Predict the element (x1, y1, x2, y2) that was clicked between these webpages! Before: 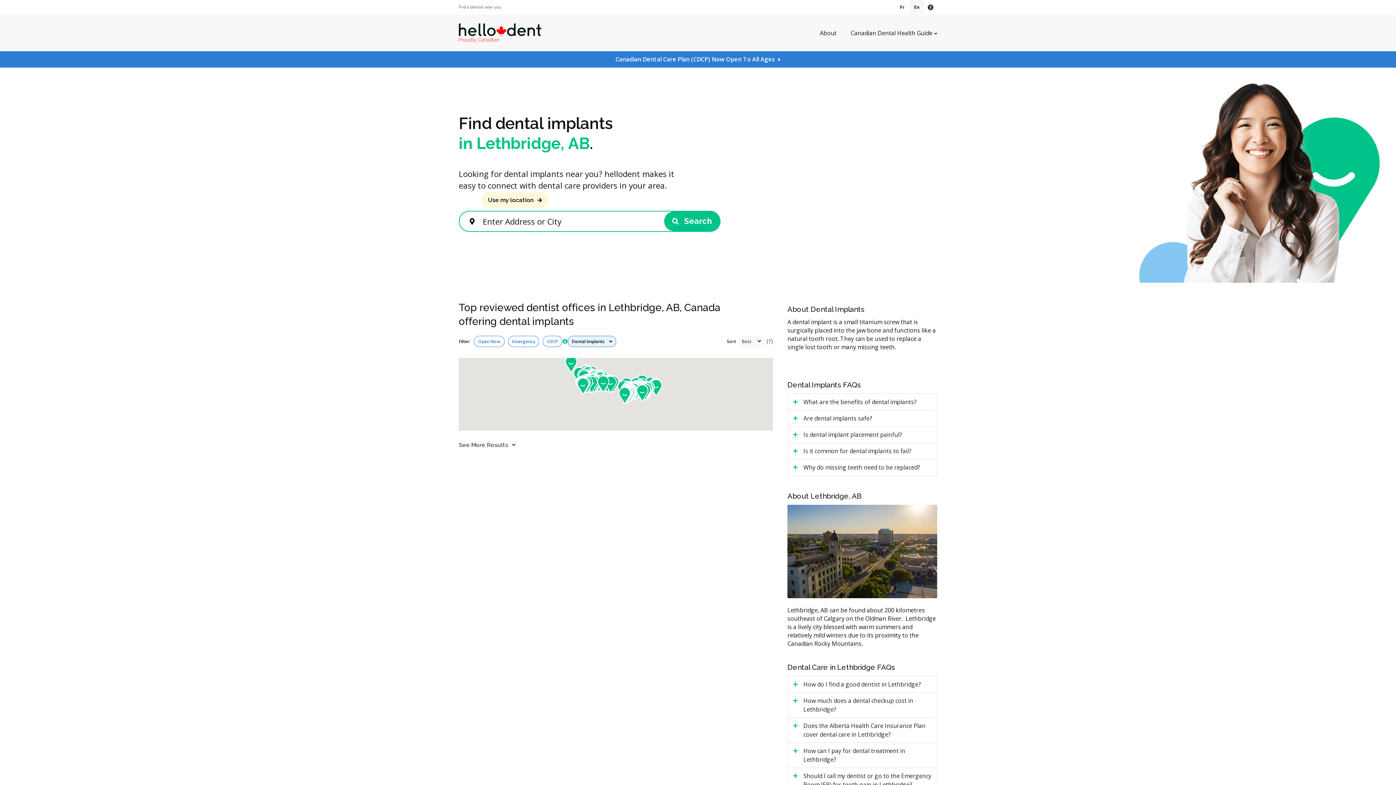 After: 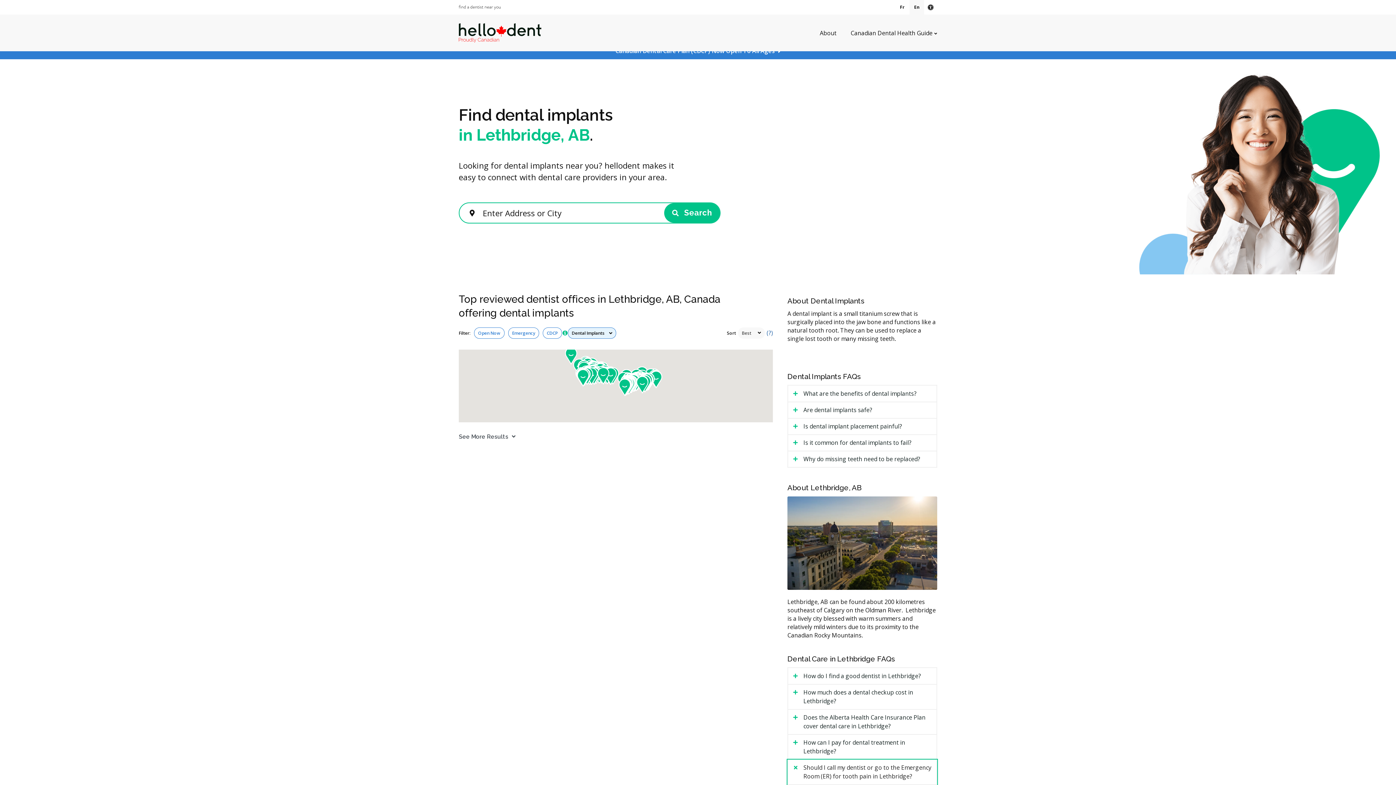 Action: label: Should I call my dentist or go to the Emergency Room (ER) for tooth pain in Lethbridge? bbox: (787, 768, 937, 793)